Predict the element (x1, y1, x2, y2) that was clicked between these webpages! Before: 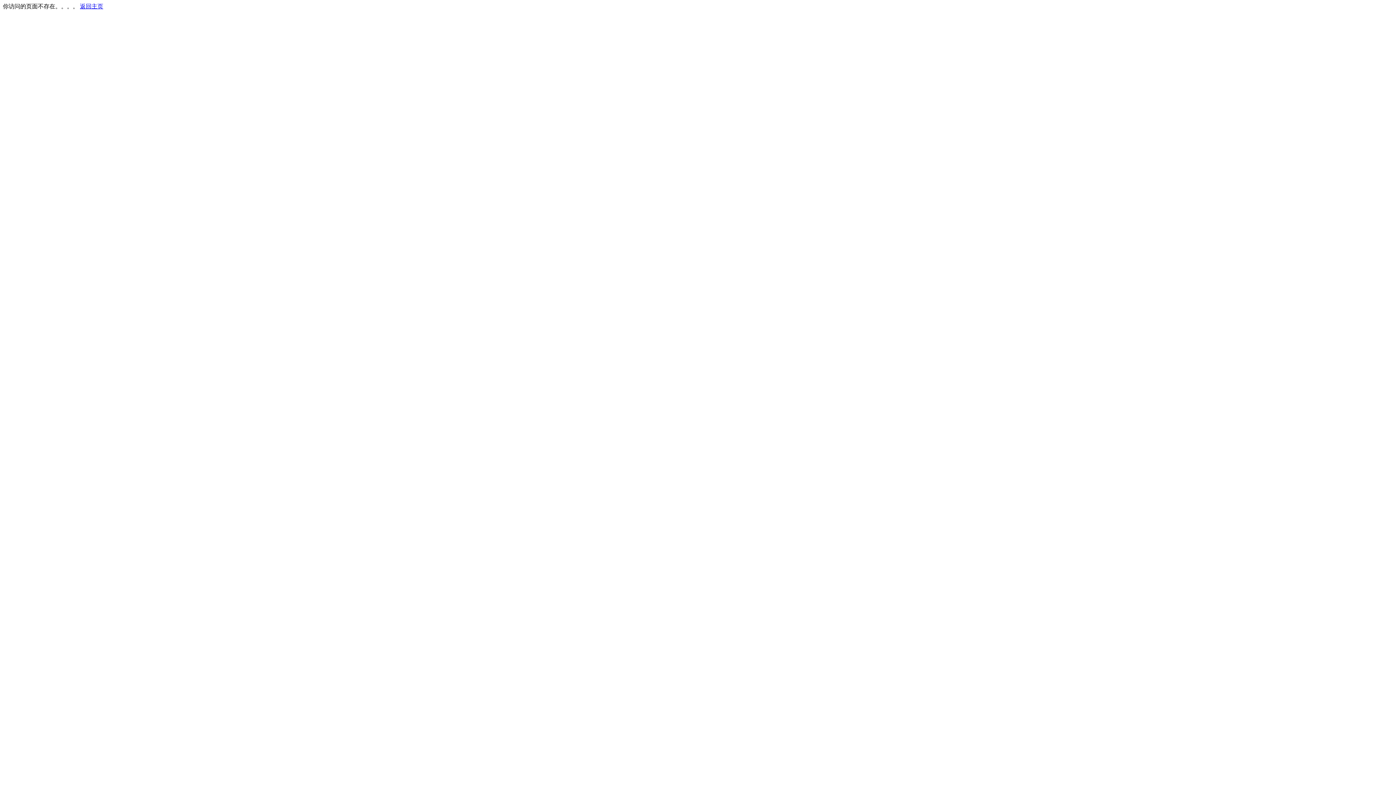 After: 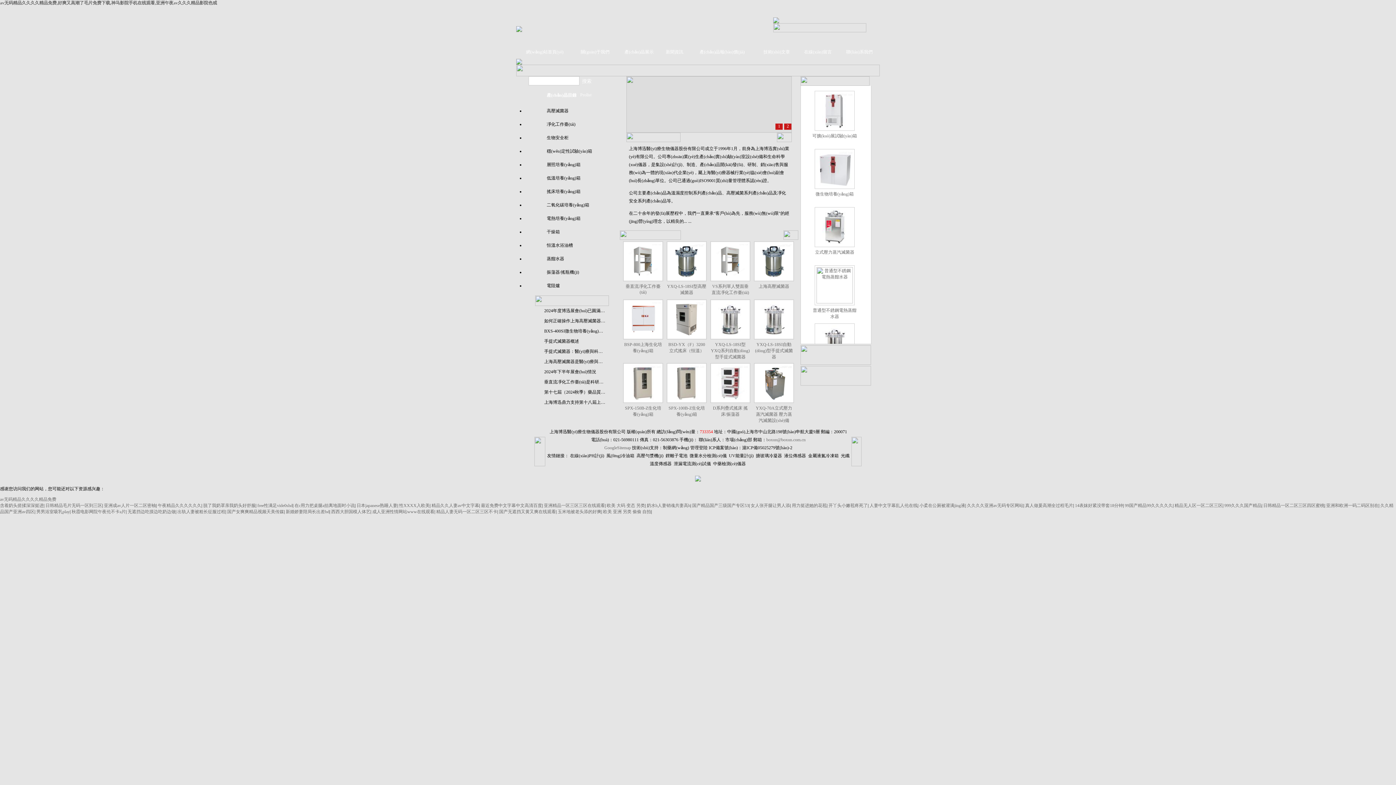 Action: label: 返回主页 bbox: (80, 3, 103, 9)